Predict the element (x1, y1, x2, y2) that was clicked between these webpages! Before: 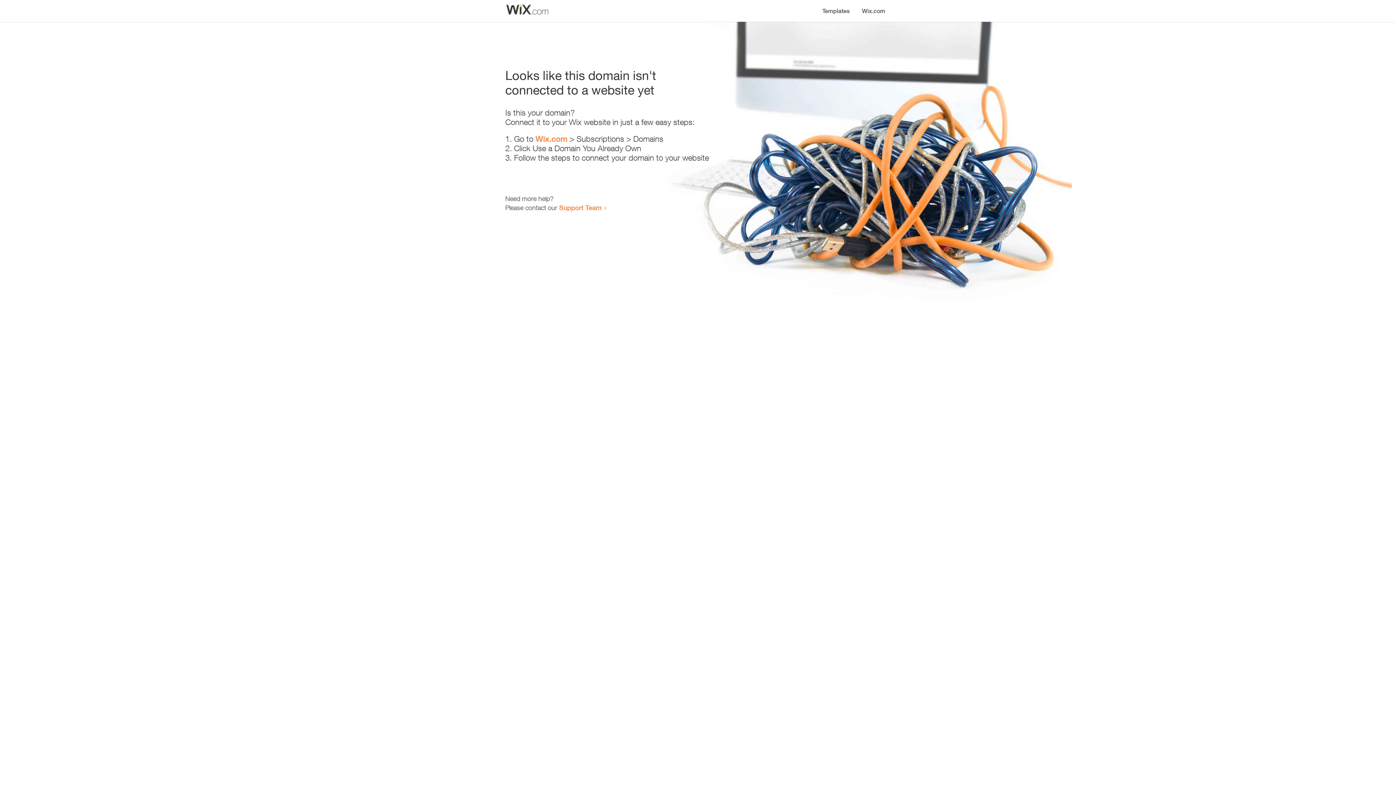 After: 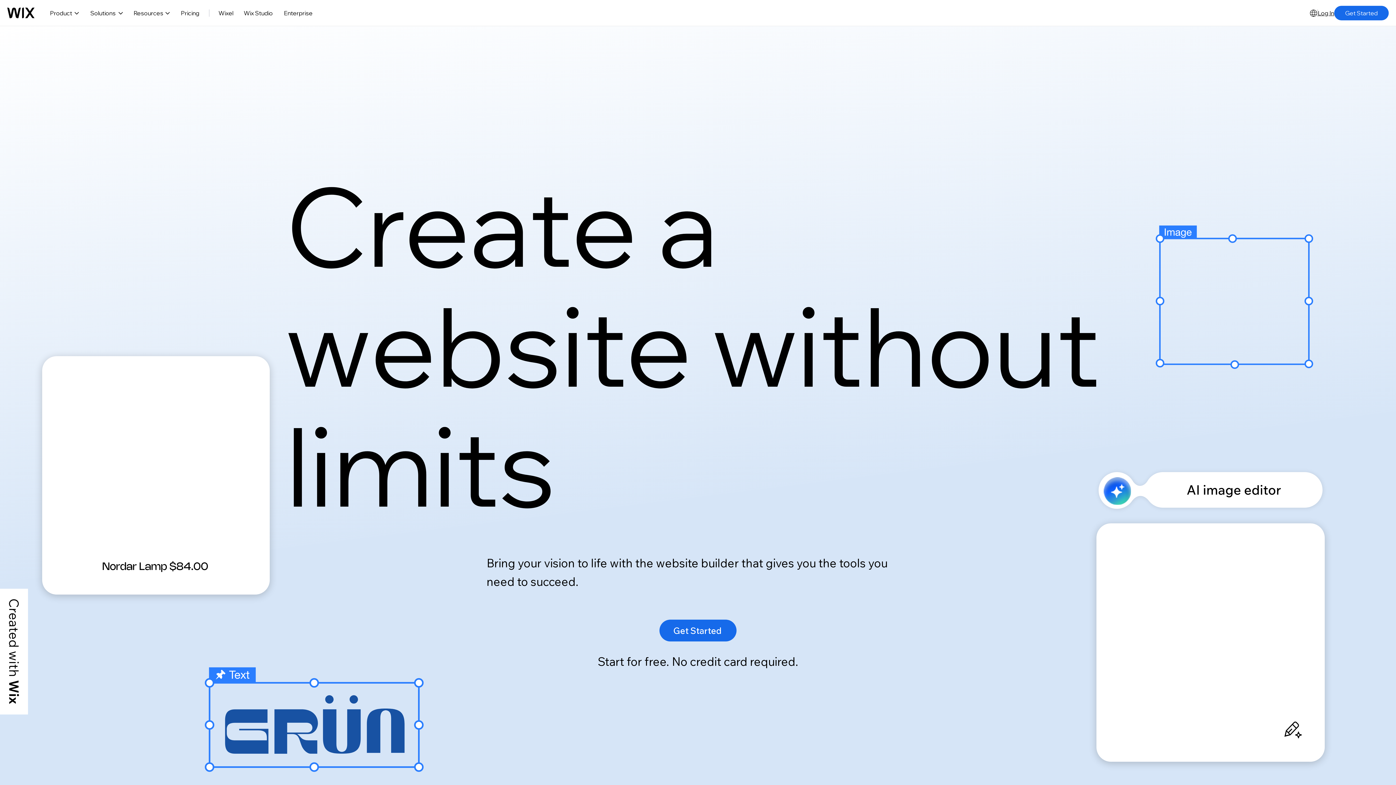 Action: label: Wix.com bbox: (856, 0, 890, 14)